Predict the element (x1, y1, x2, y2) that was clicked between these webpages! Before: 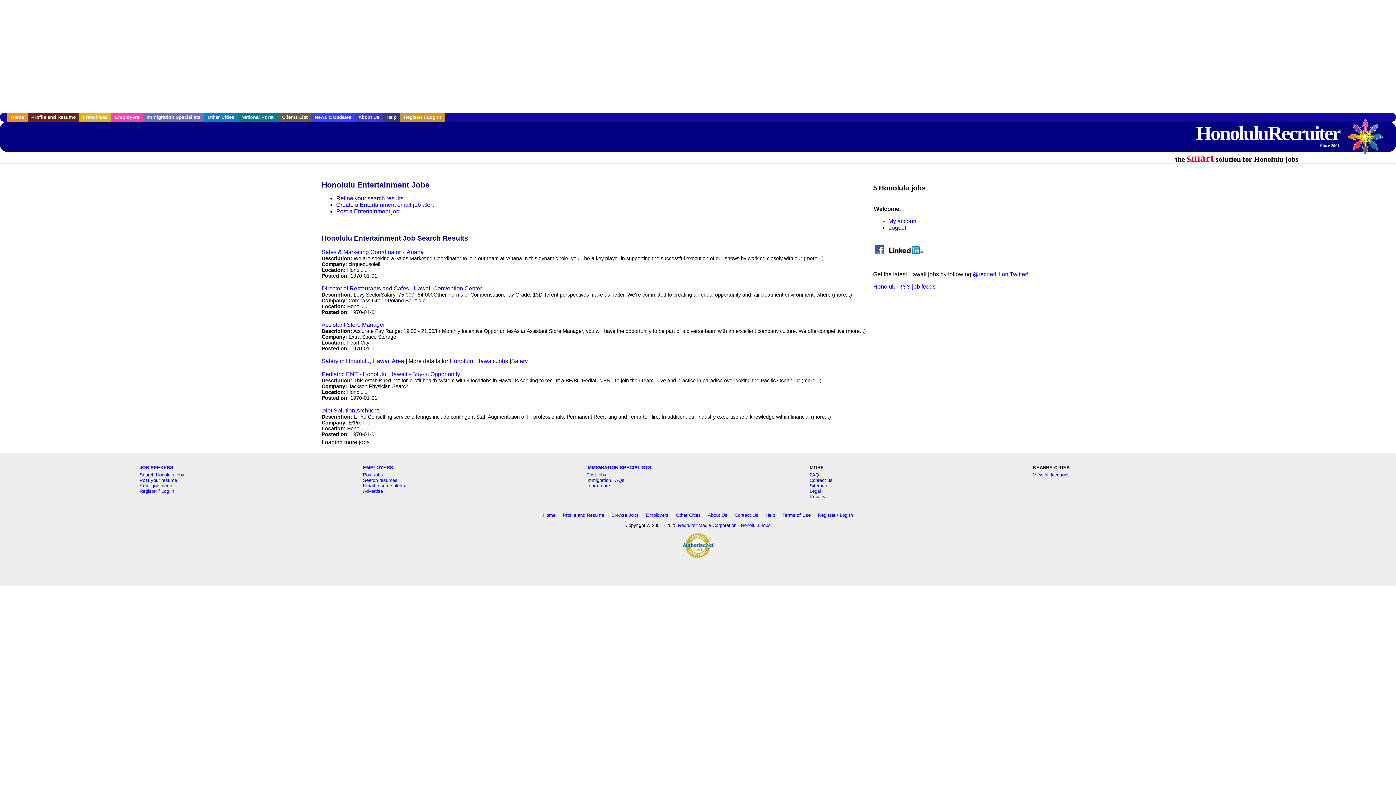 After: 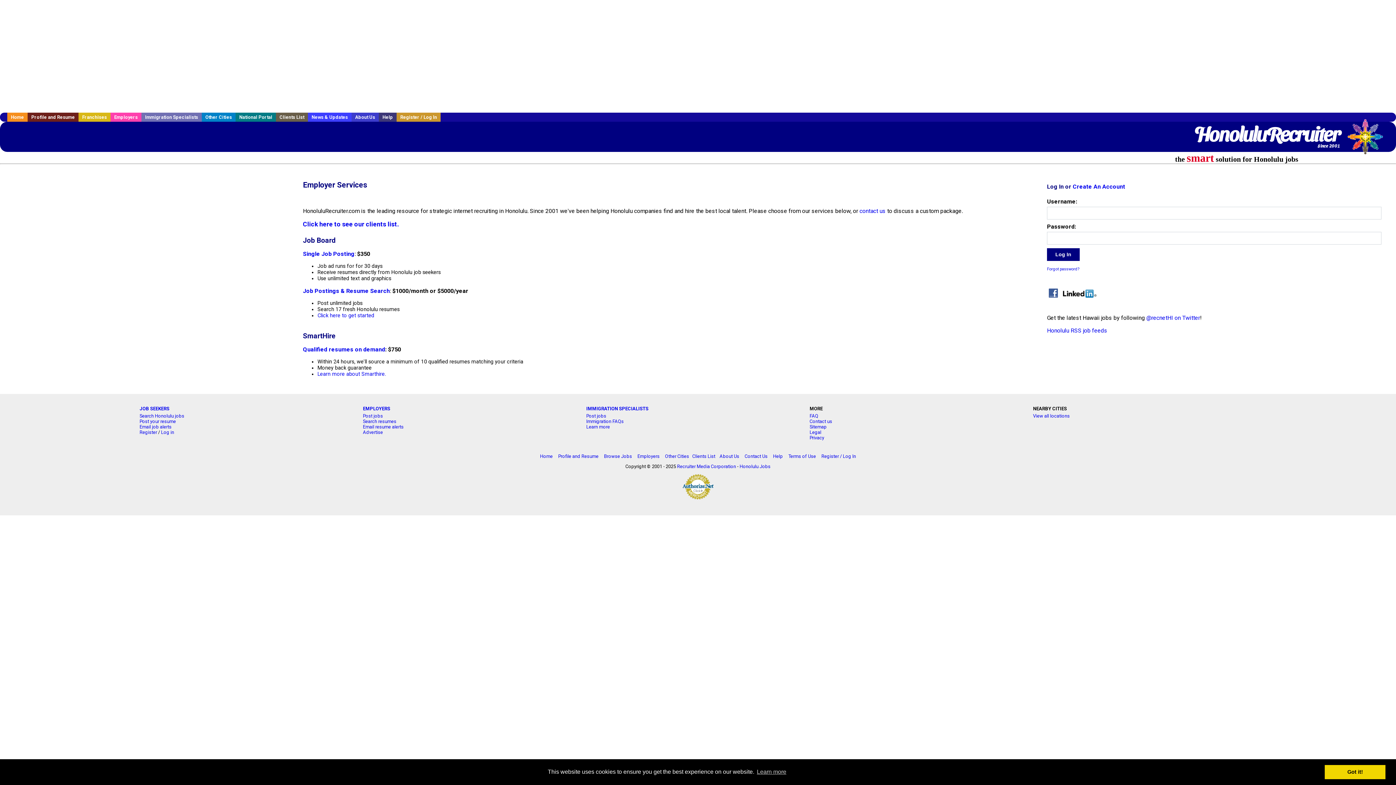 Action: label: Employers bbox: (646, 512, 668, 518)